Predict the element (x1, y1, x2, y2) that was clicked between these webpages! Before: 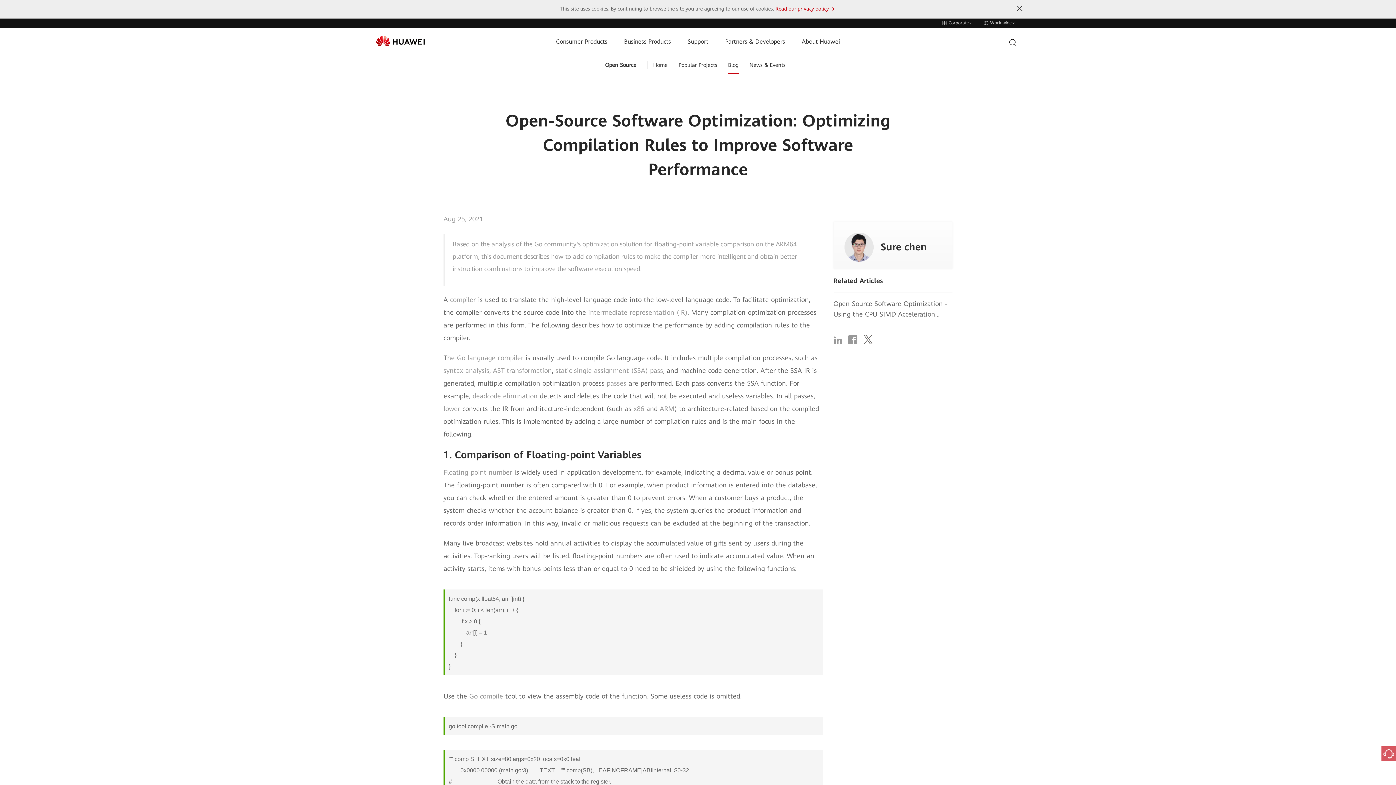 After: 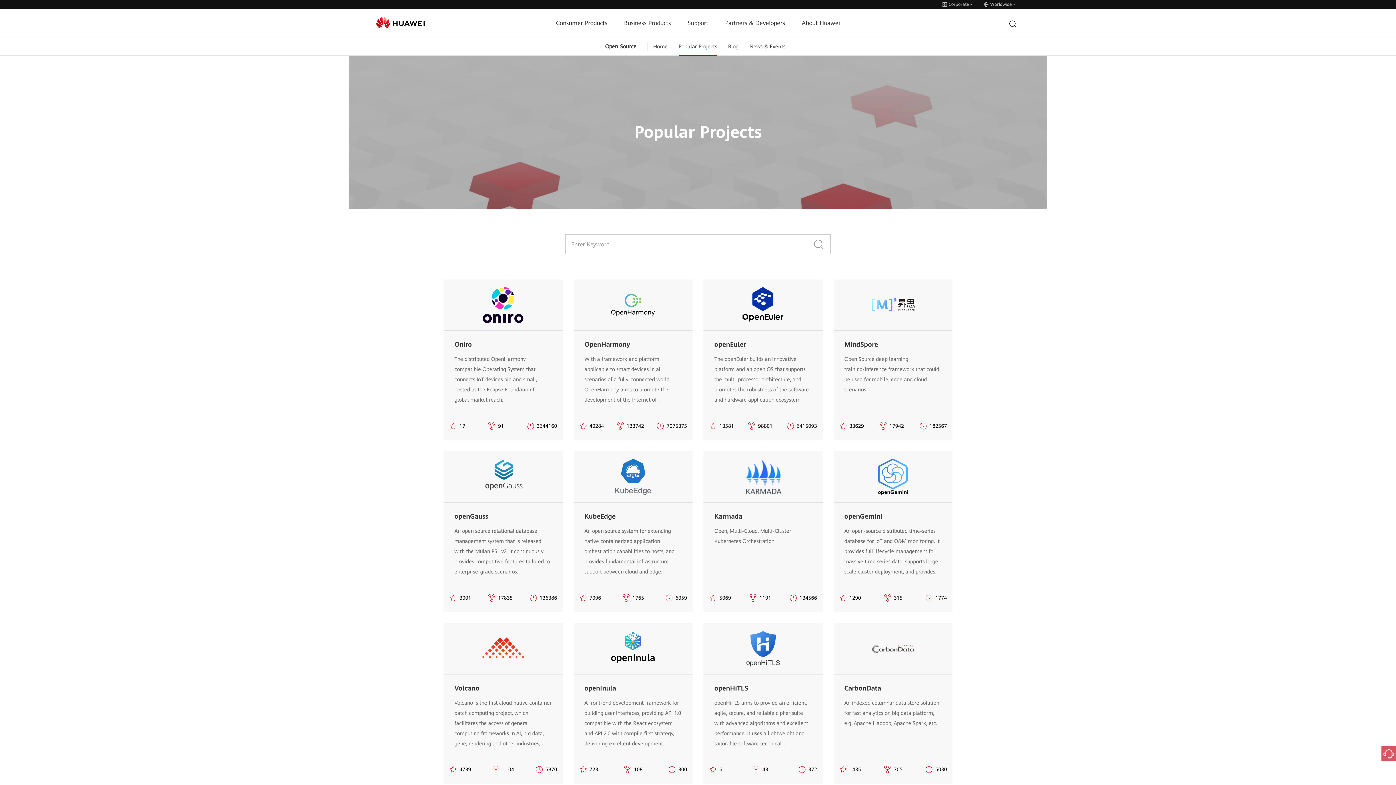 Action: label: Popular Projects bbox: (678, 56, 717, 74)